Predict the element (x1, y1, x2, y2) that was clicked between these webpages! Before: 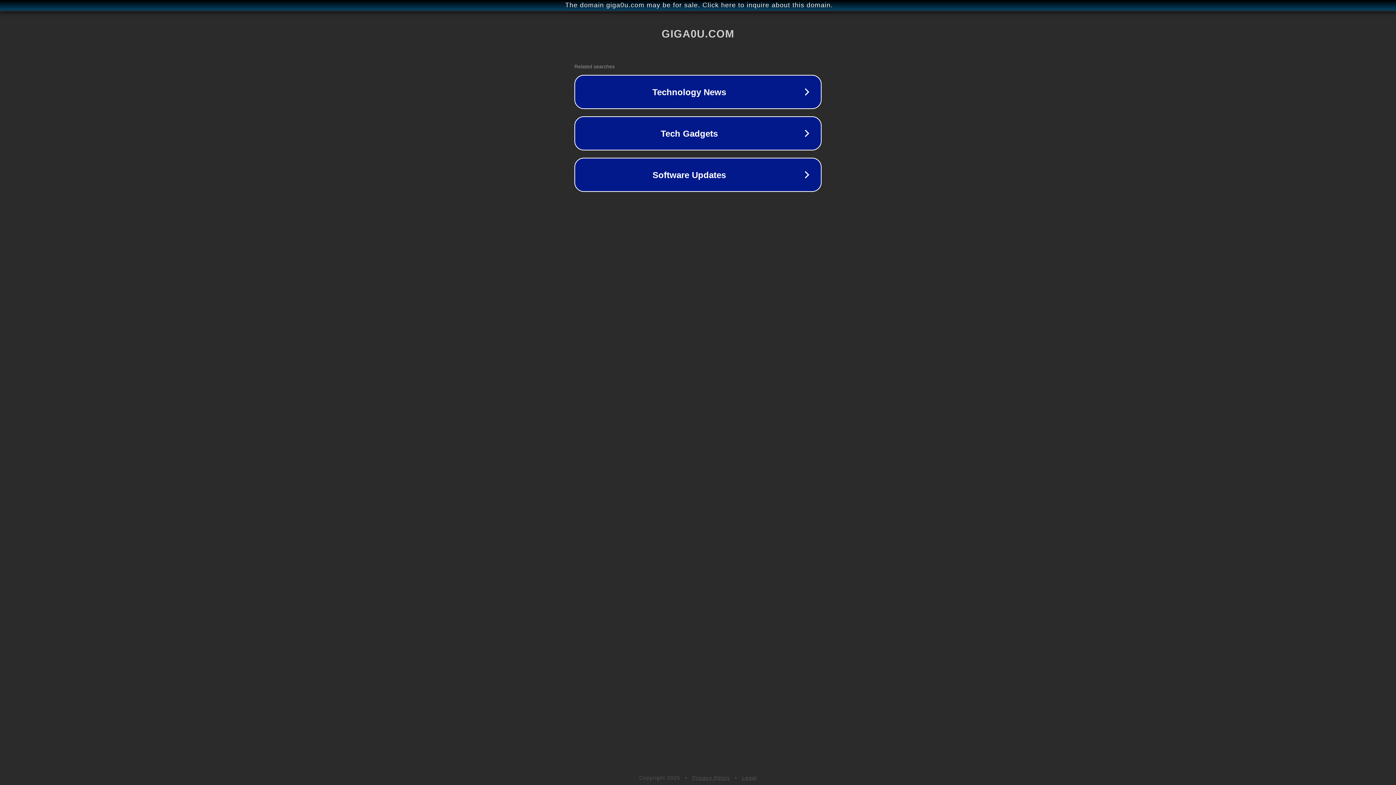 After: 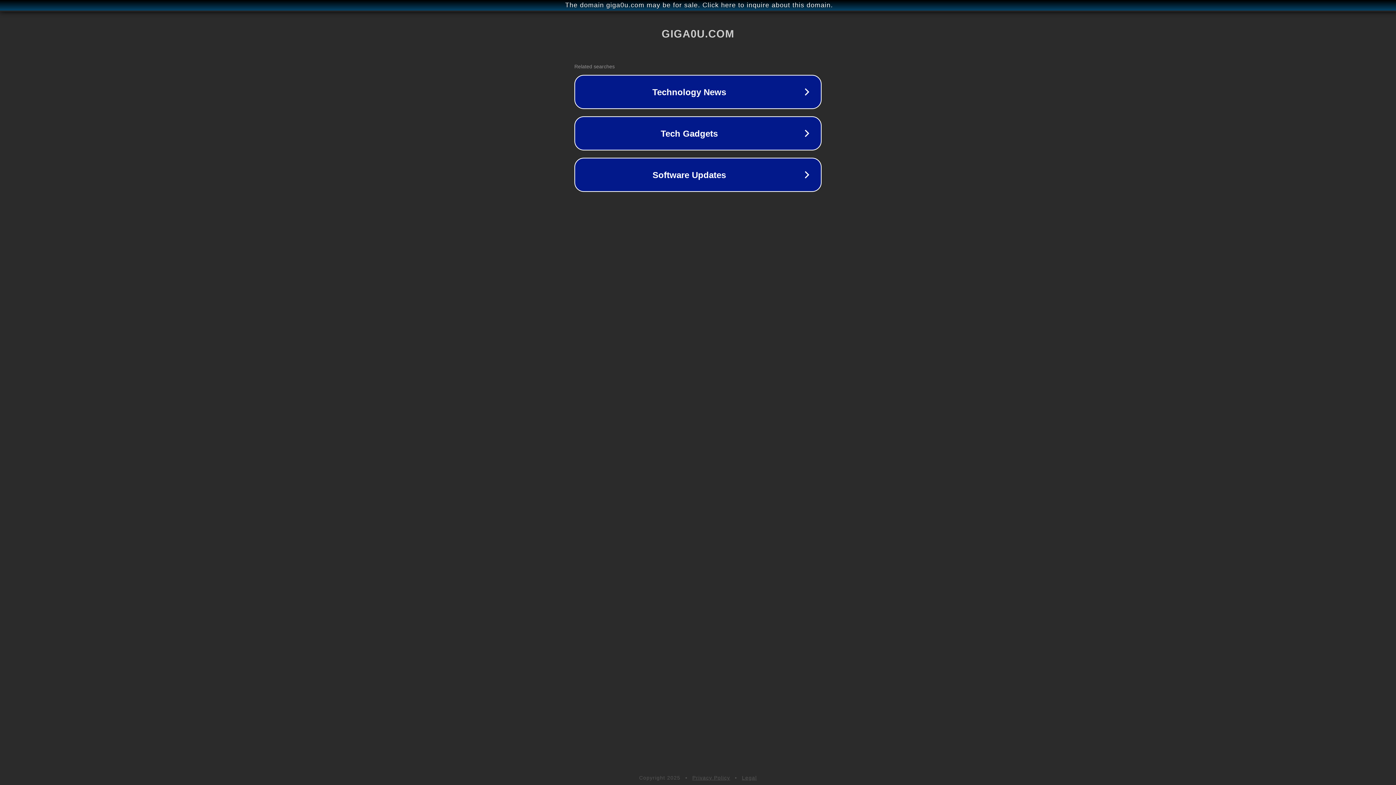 Action: label: Legal bbox: (742, 775, 757, 781)